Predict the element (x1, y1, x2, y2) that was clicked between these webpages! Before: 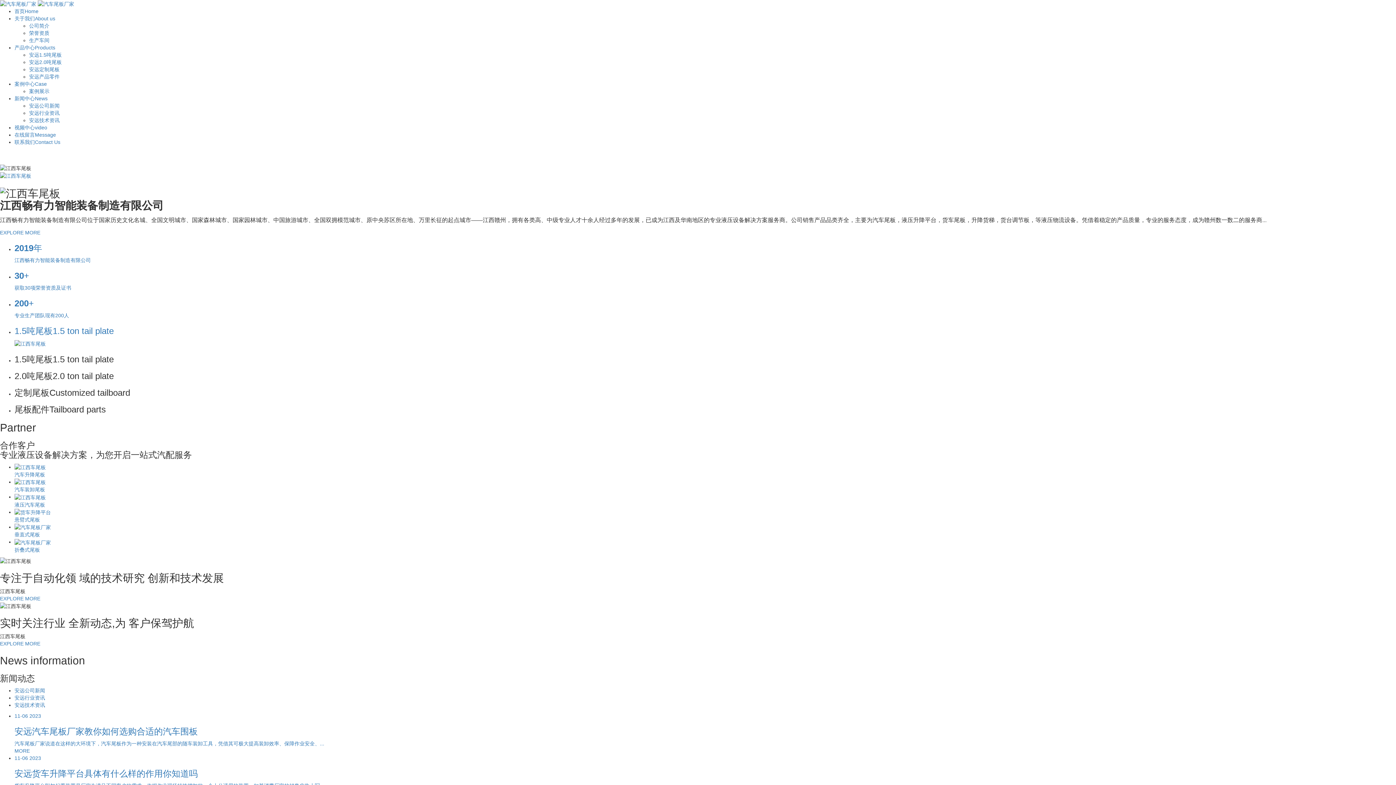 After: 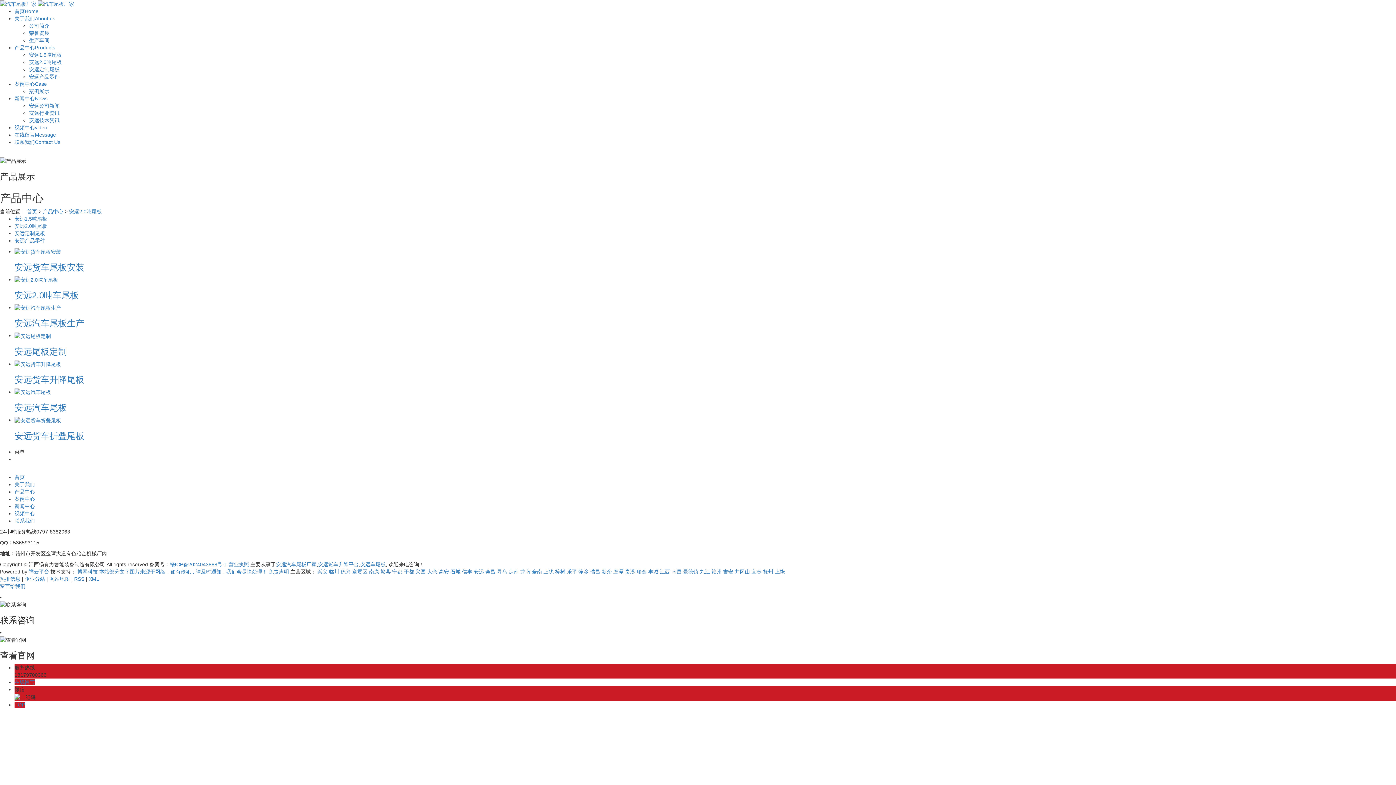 Action: bbox: (29, 59, 61, 65) label: 安远2.0吨尾板